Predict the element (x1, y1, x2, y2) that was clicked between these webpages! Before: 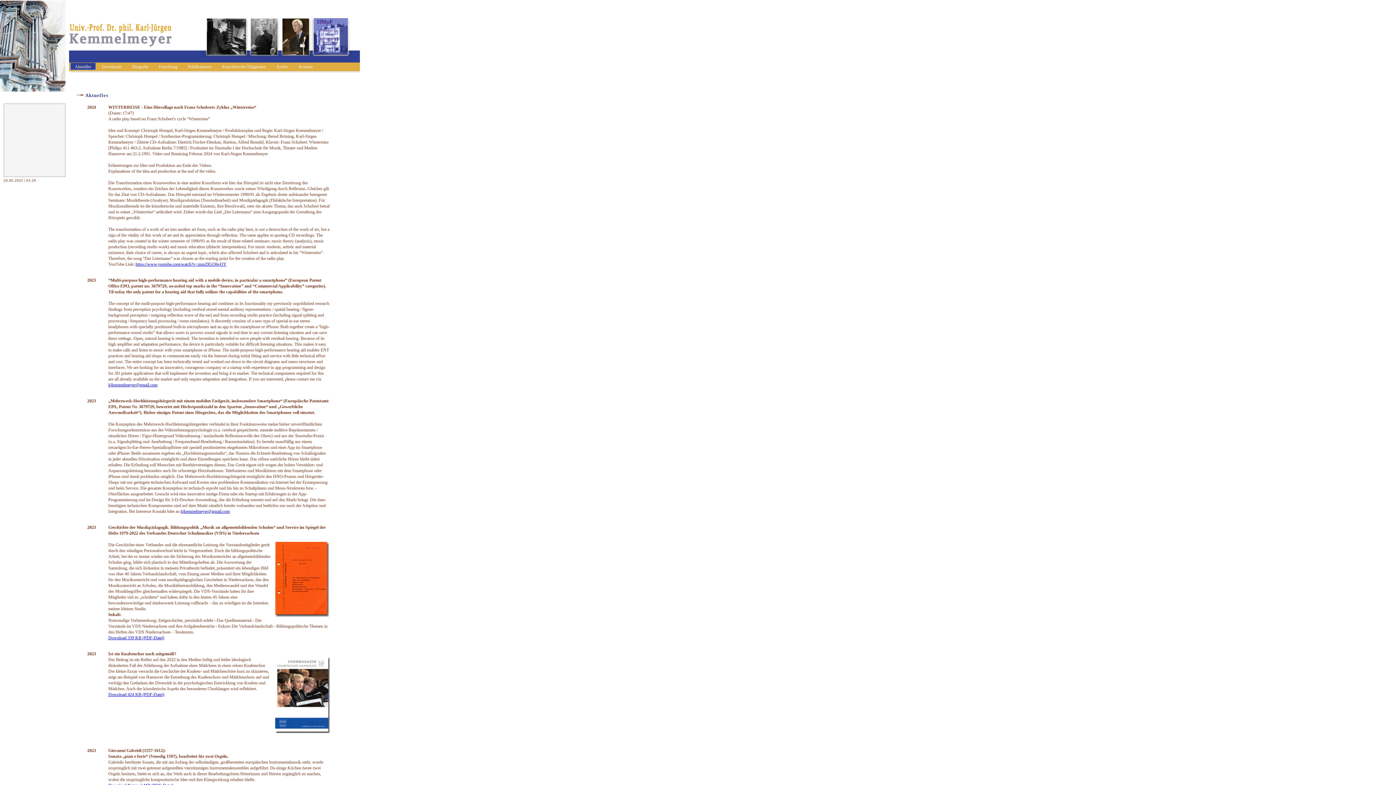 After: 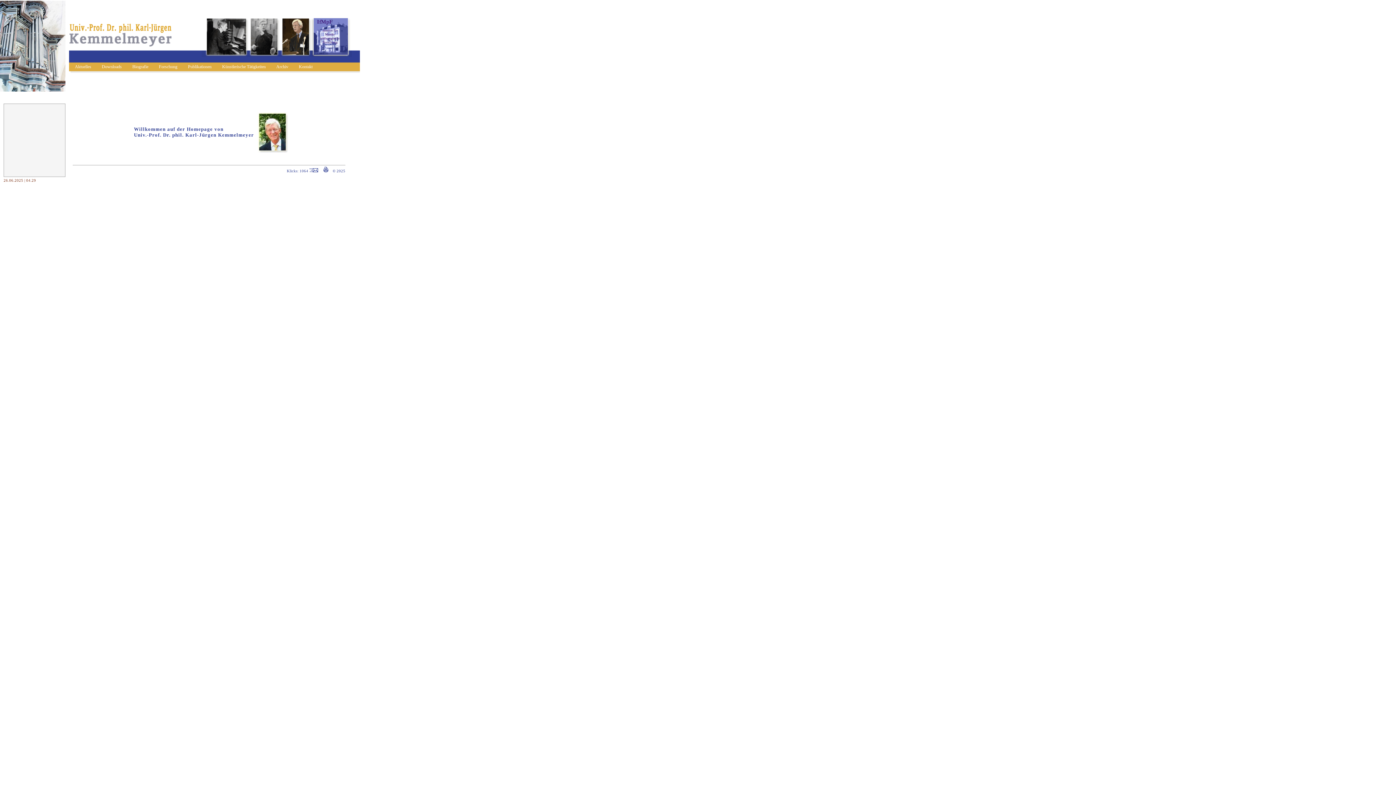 Action: bbox: (69, 52, 172, 58)